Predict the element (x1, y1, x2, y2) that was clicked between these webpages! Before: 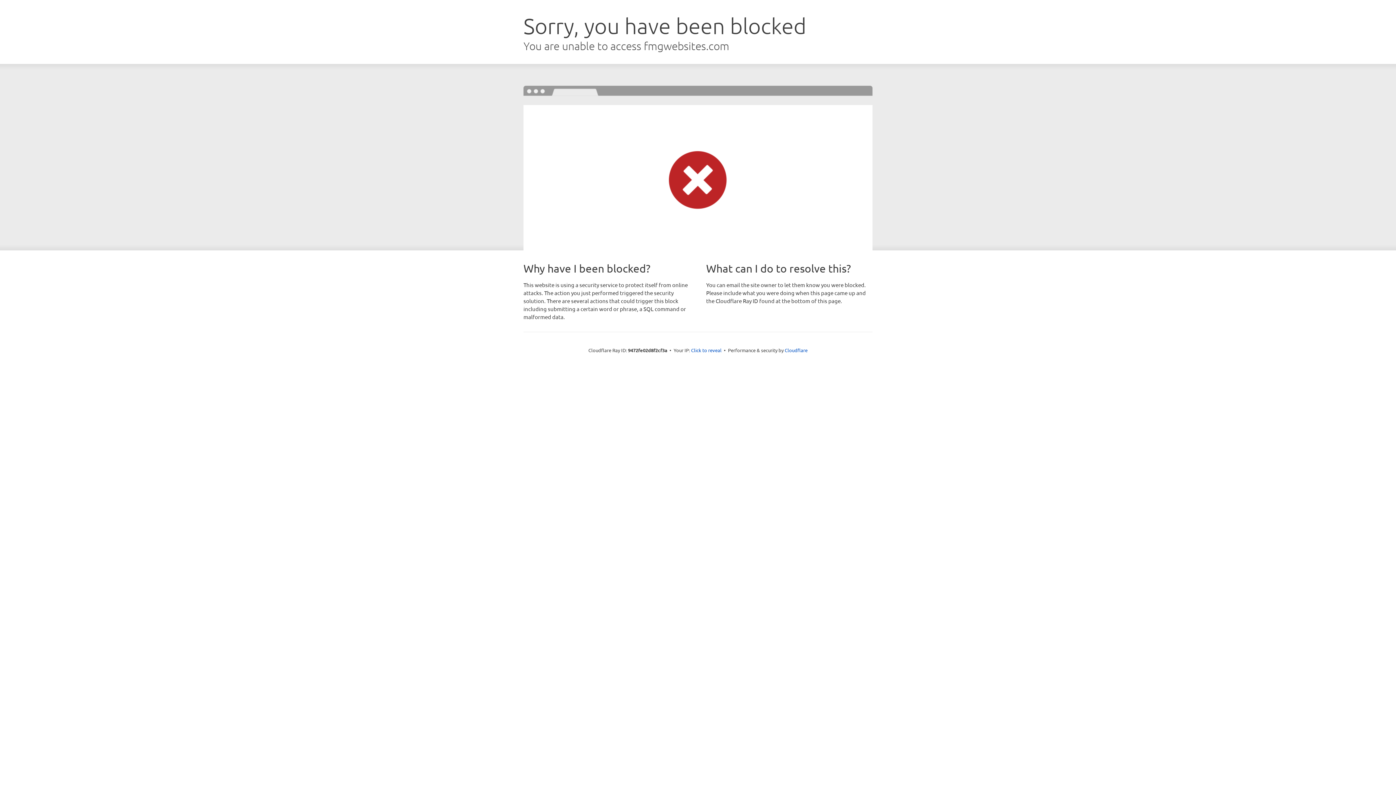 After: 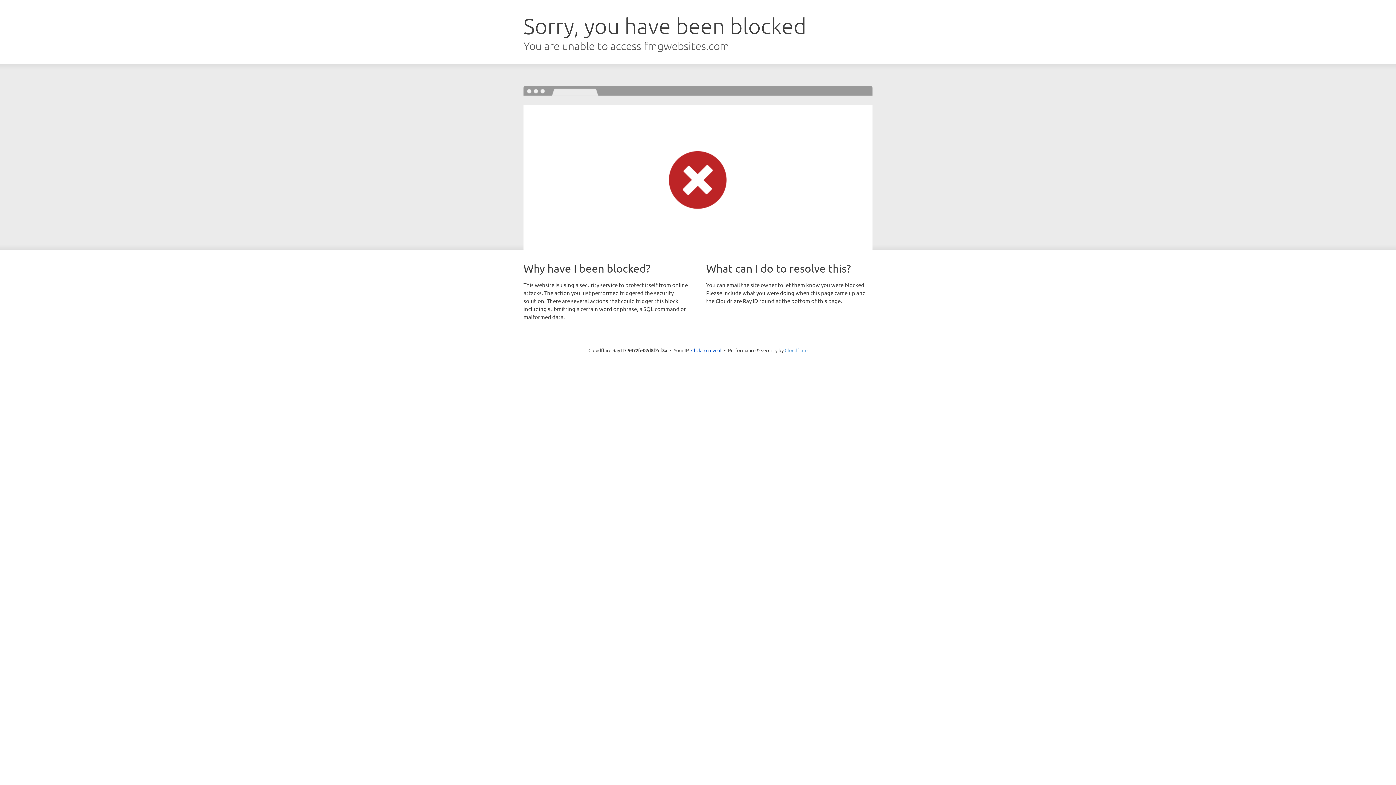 Action: bbox: (784, 347, 807, 353) label: Cloudflare